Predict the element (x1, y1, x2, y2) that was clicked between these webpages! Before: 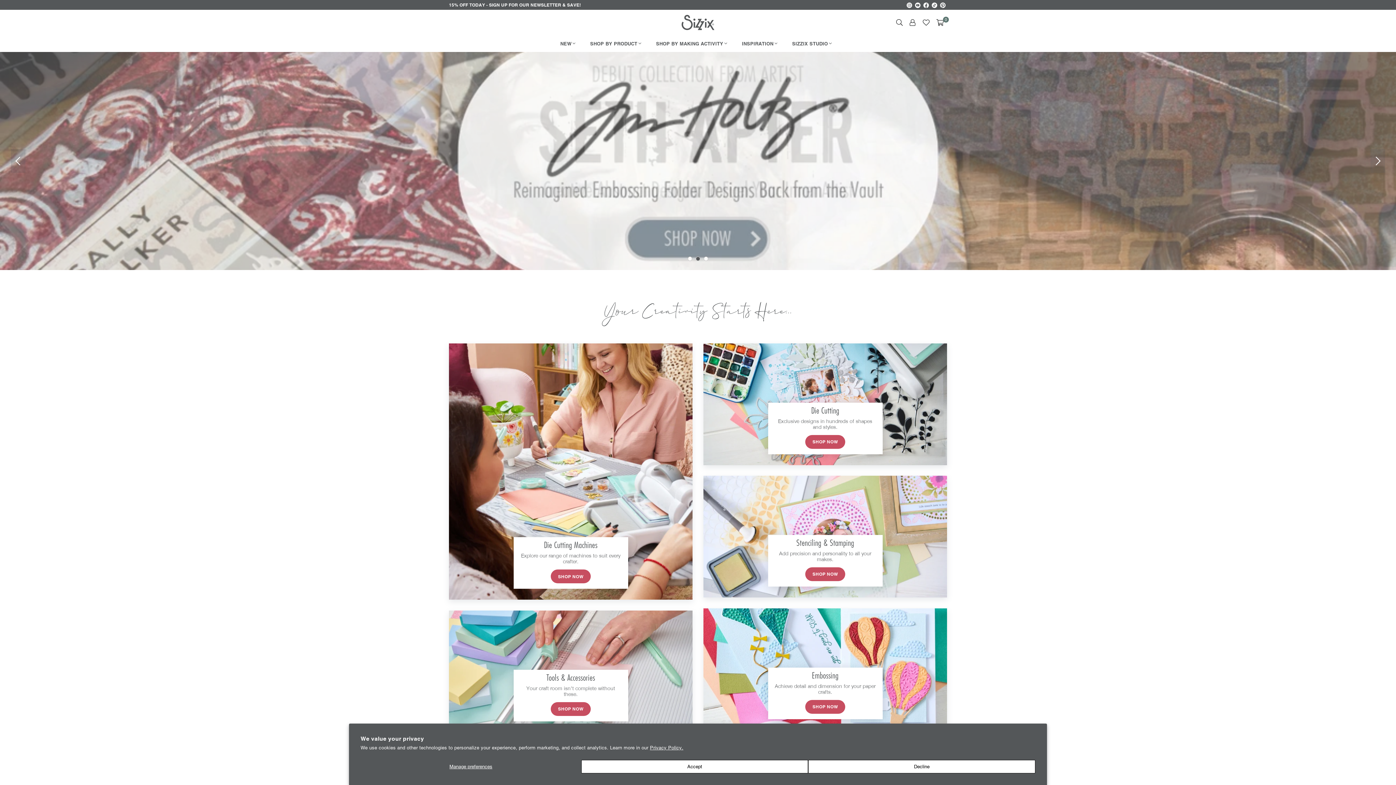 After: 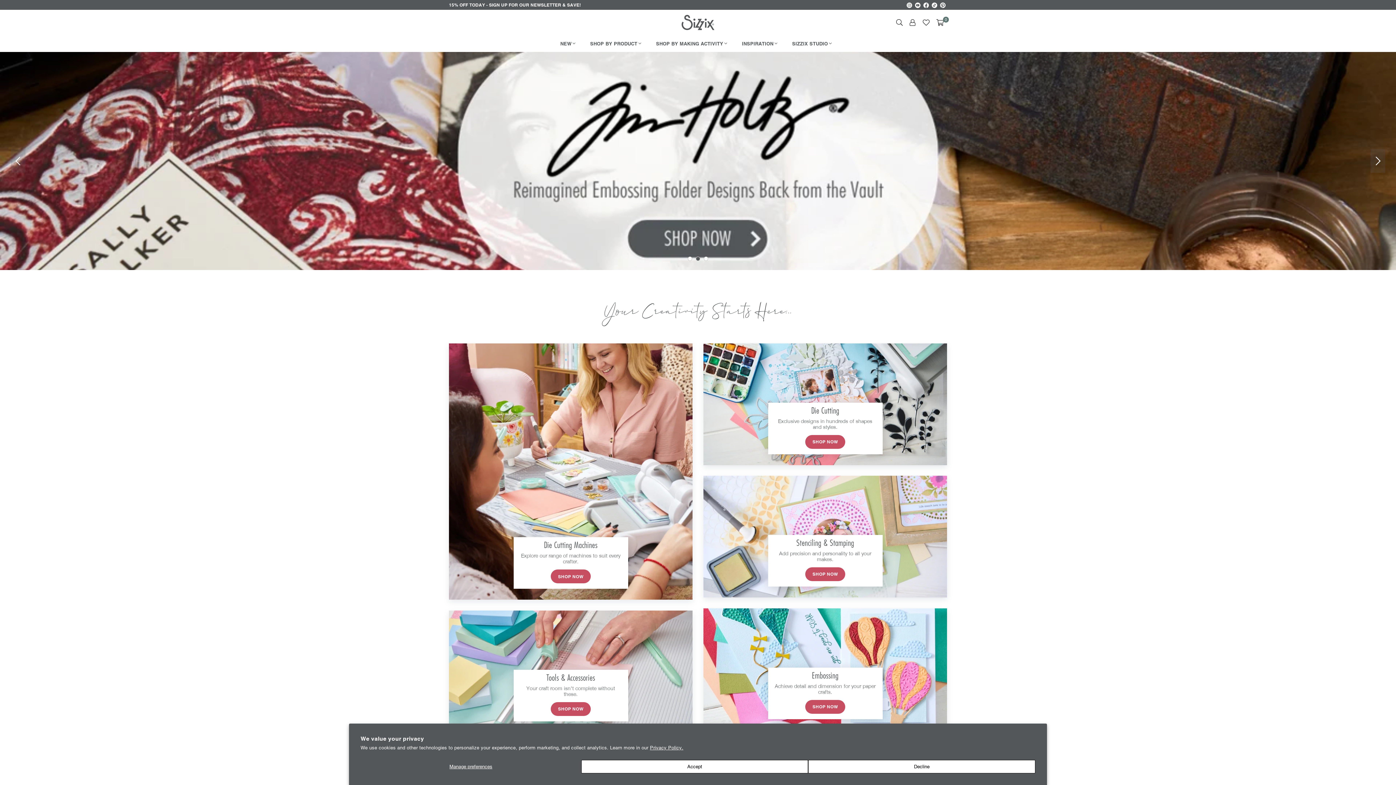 Action: label: Facebook bbox: (922, 2, 930, 8)